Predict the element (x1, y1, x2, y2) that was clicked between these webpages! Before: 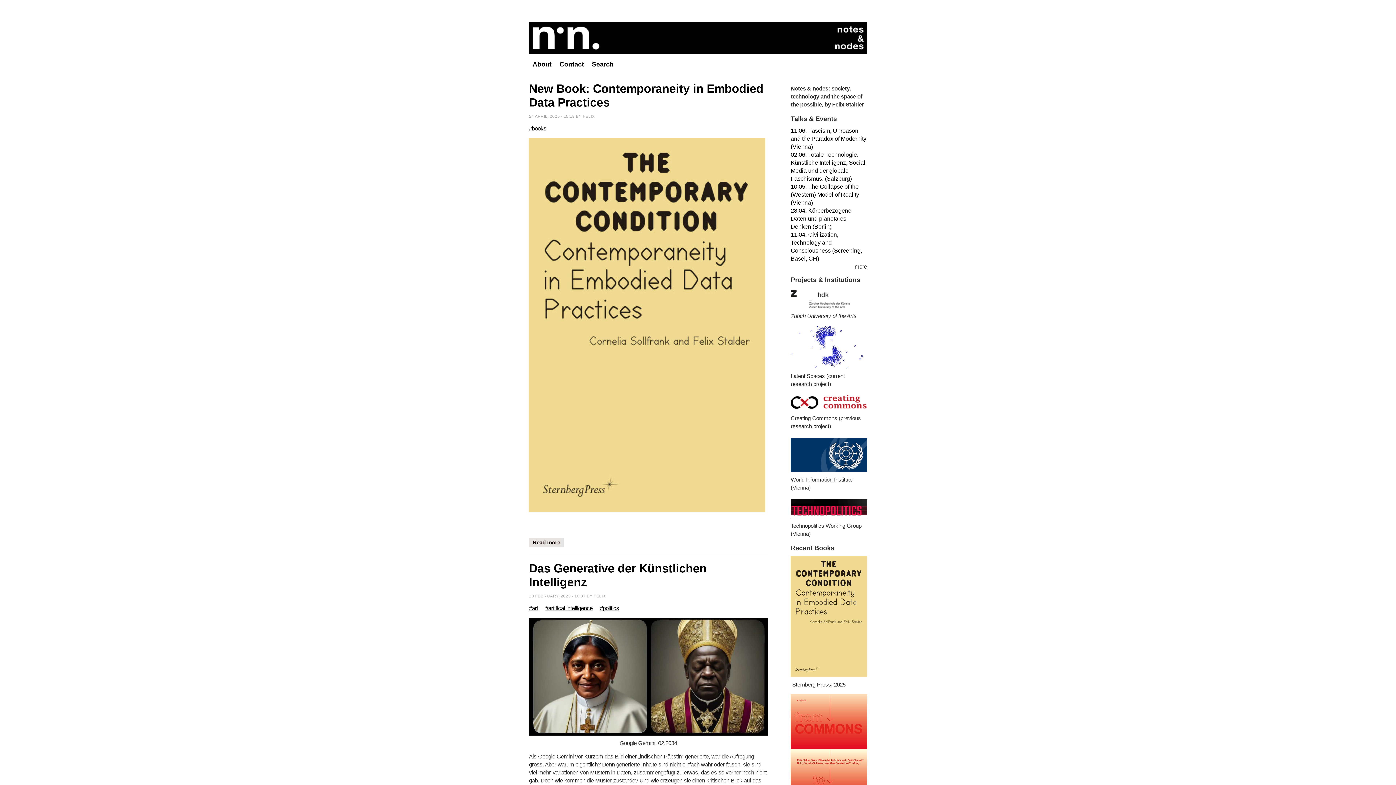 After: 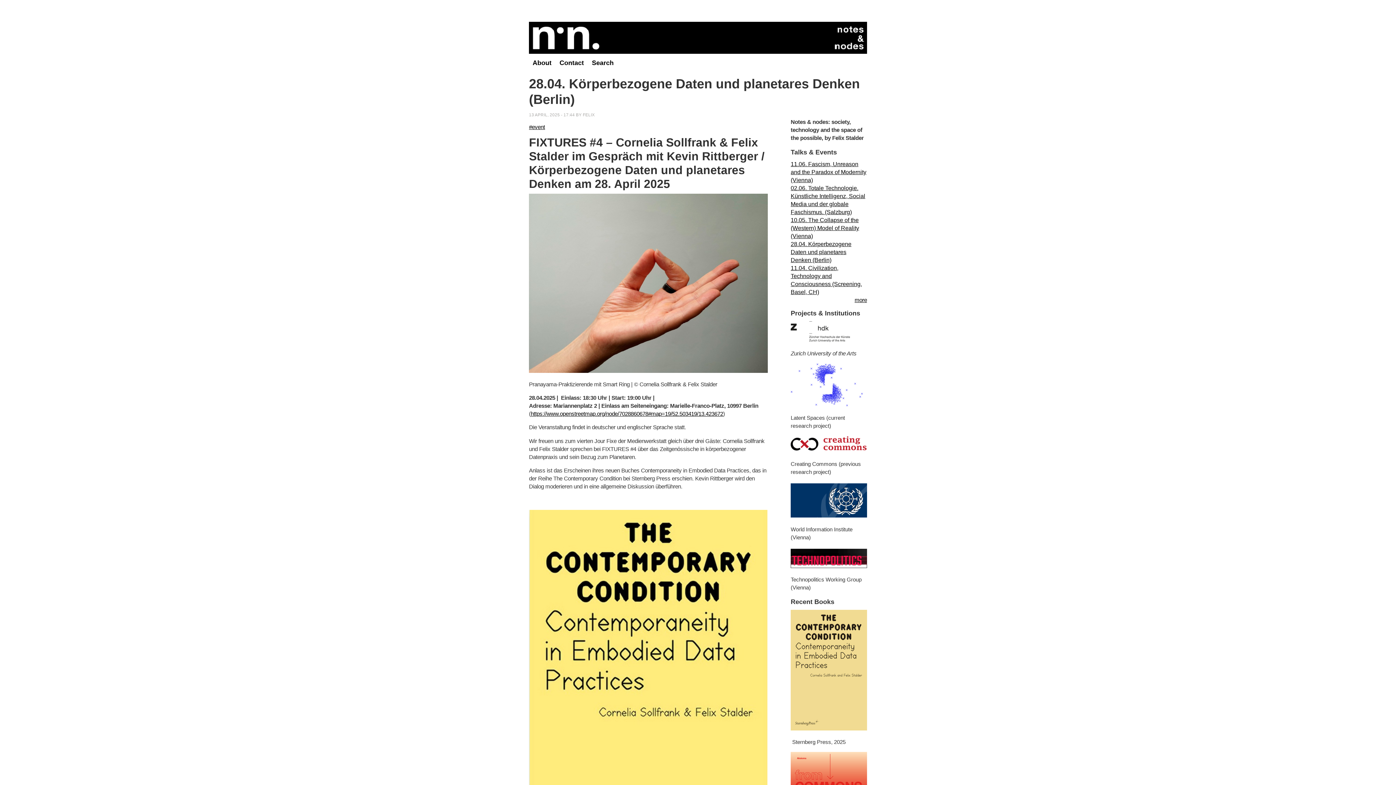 Action: label: 28.04. Körperbezogene Daten und planetares Denken (Berlin) bbox: (790, 207, 851, 229)